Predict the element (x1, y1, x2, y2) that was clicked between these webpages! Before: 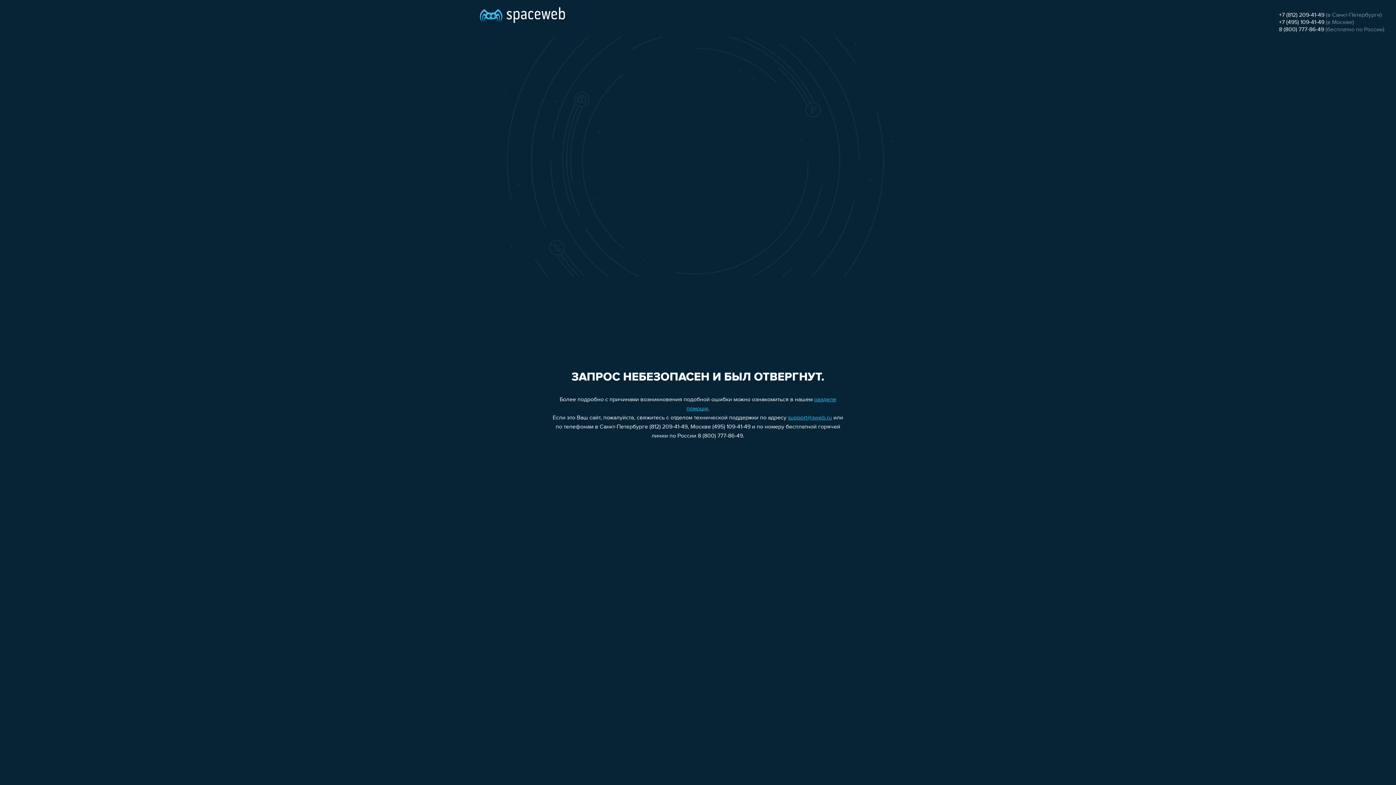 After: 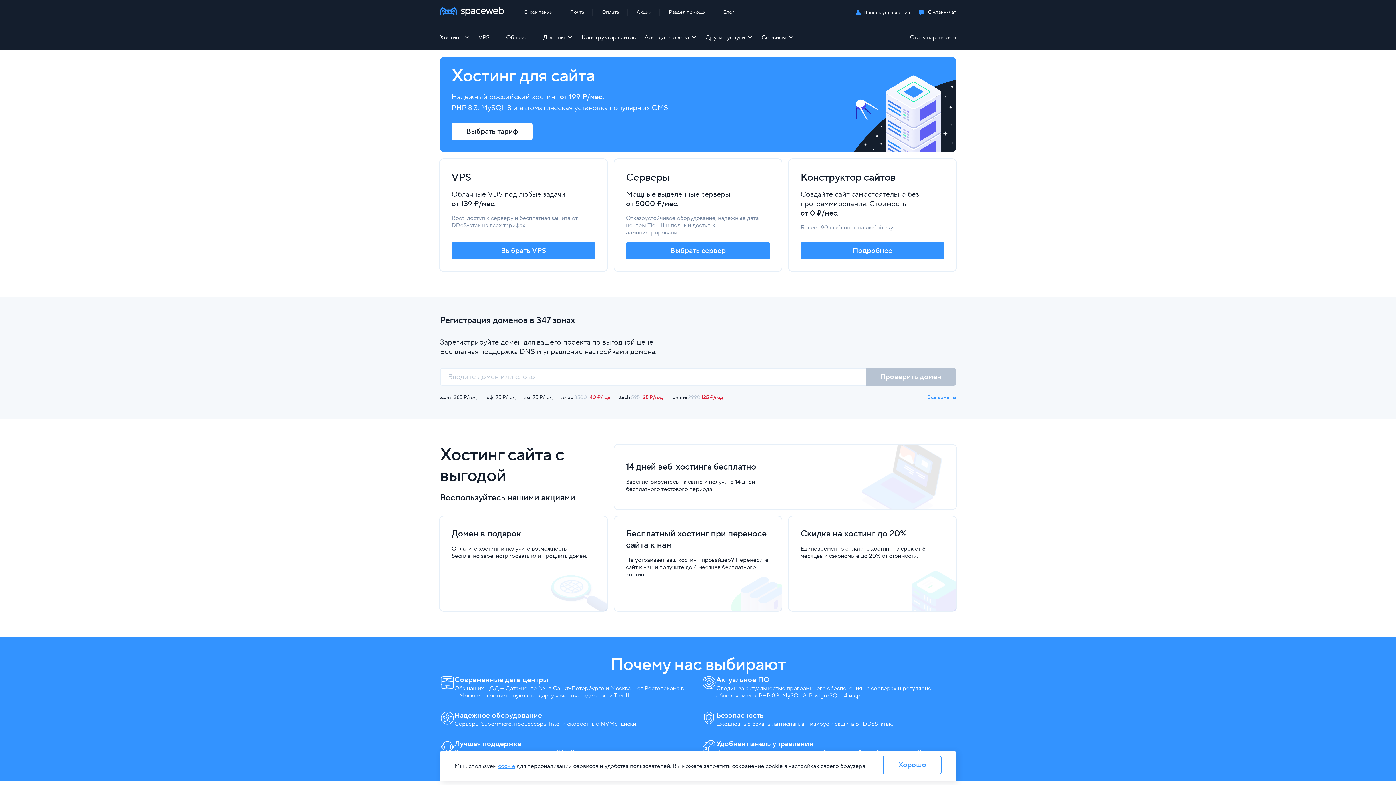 Action: bbox: (480, 0, 565, 25)